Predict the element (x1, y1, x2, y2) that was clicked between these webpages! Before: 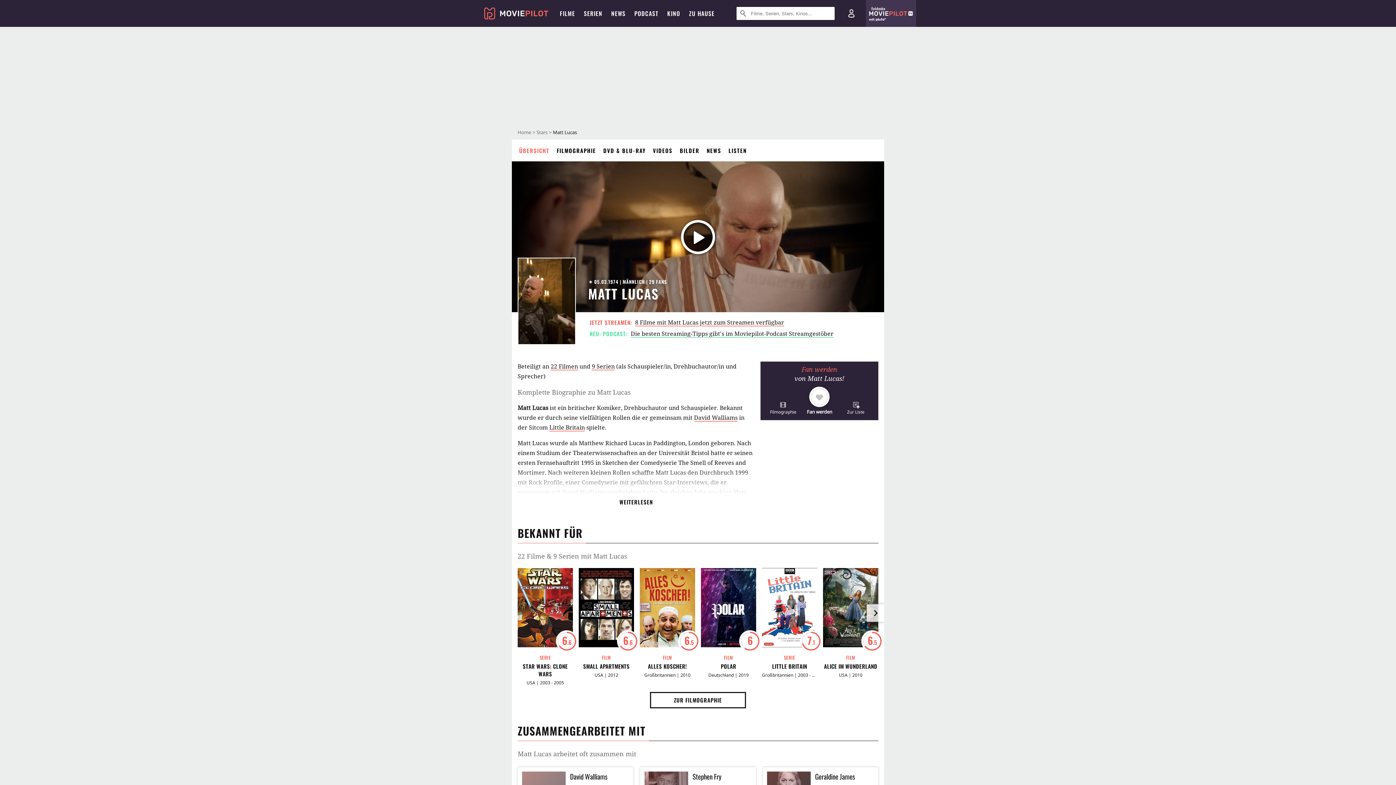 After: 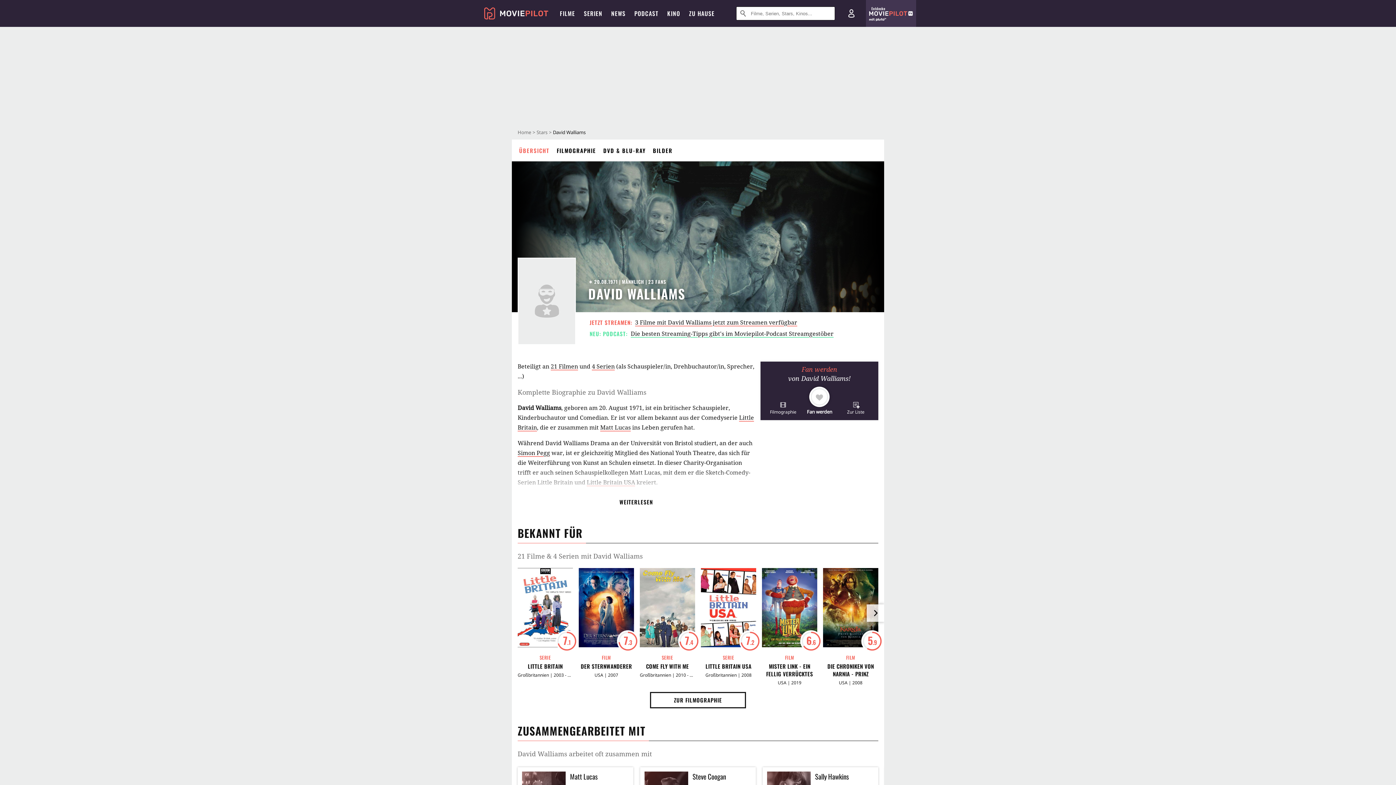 Action: label: David Walliams bbox: (611, 405, 648, 411)